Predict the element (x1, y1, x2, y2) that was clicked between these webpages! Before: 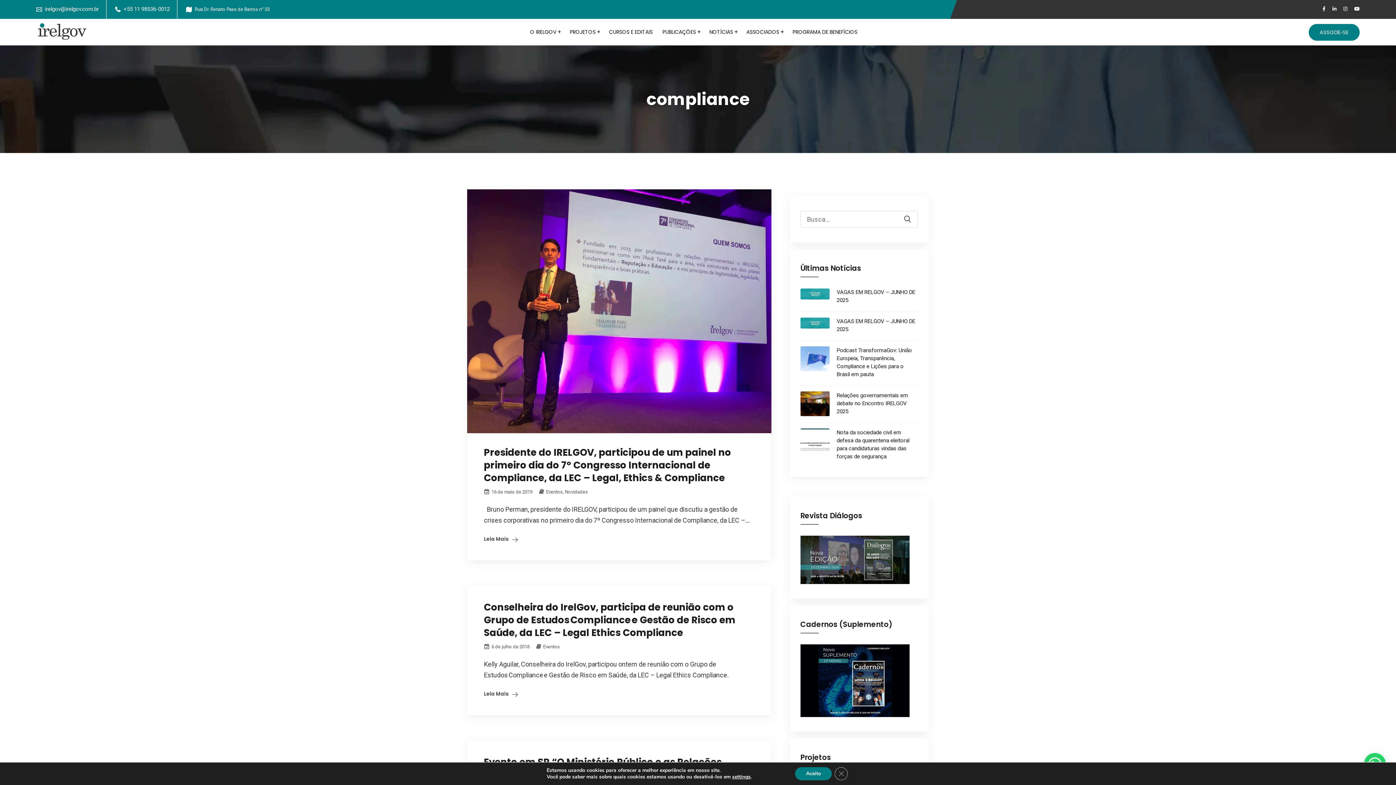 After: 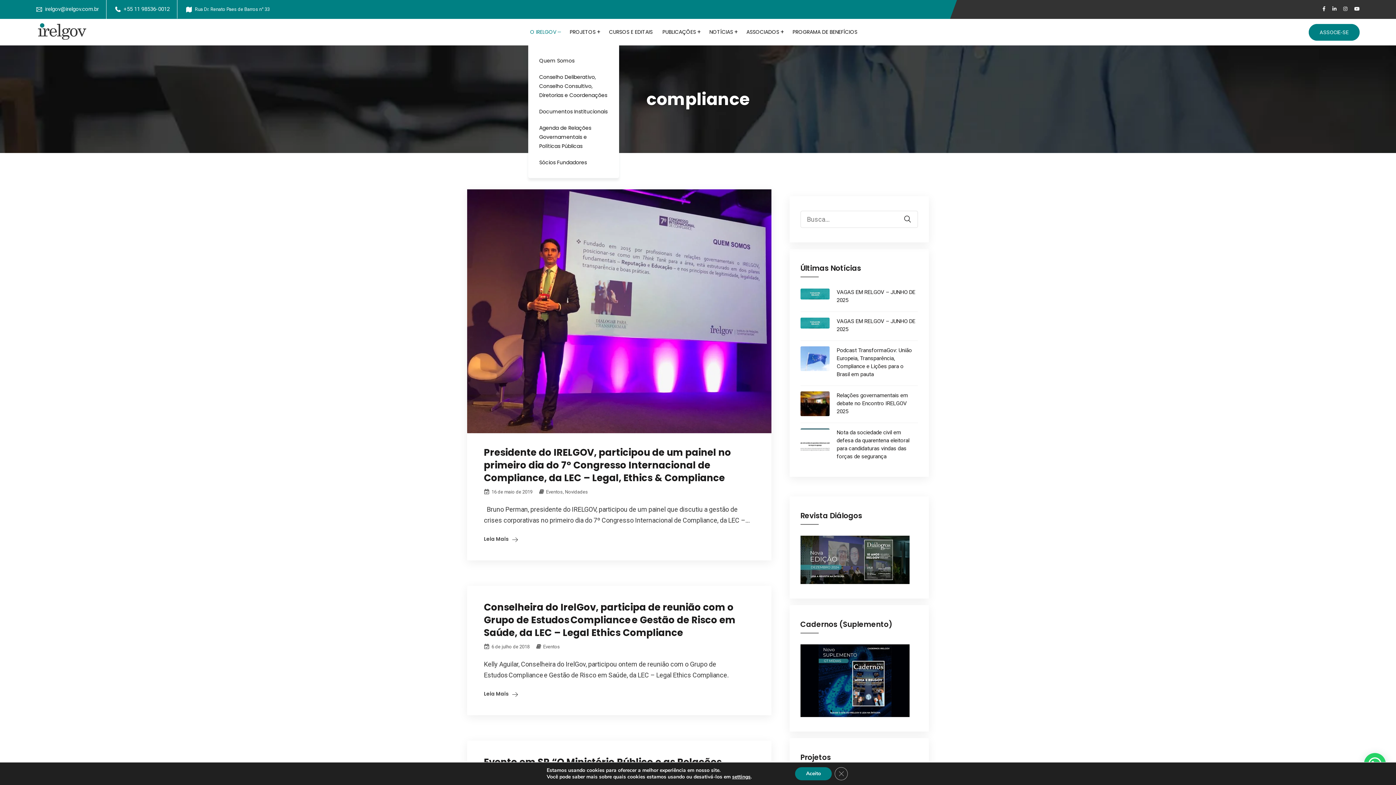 Action: label: O IRELGOV bbox: (530, 27, 561, 36)